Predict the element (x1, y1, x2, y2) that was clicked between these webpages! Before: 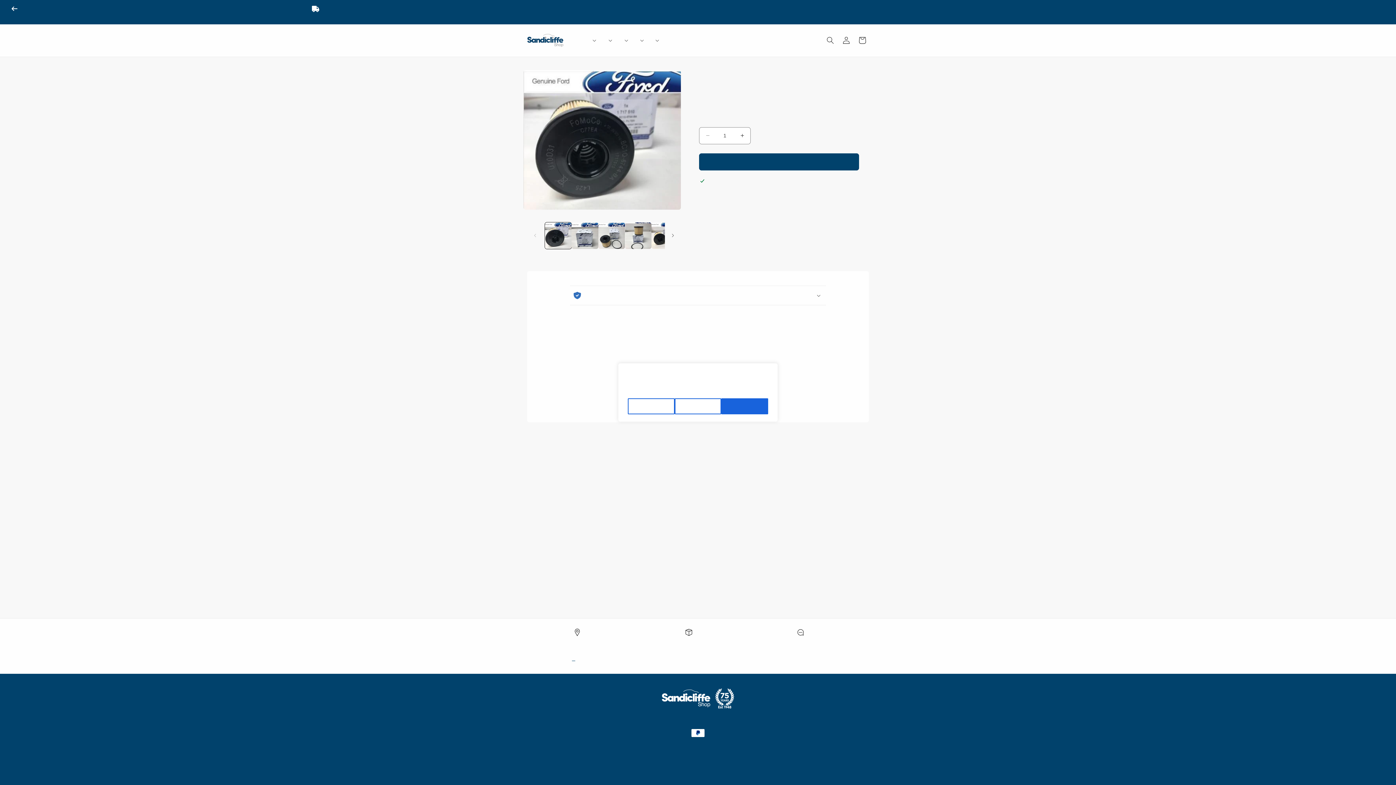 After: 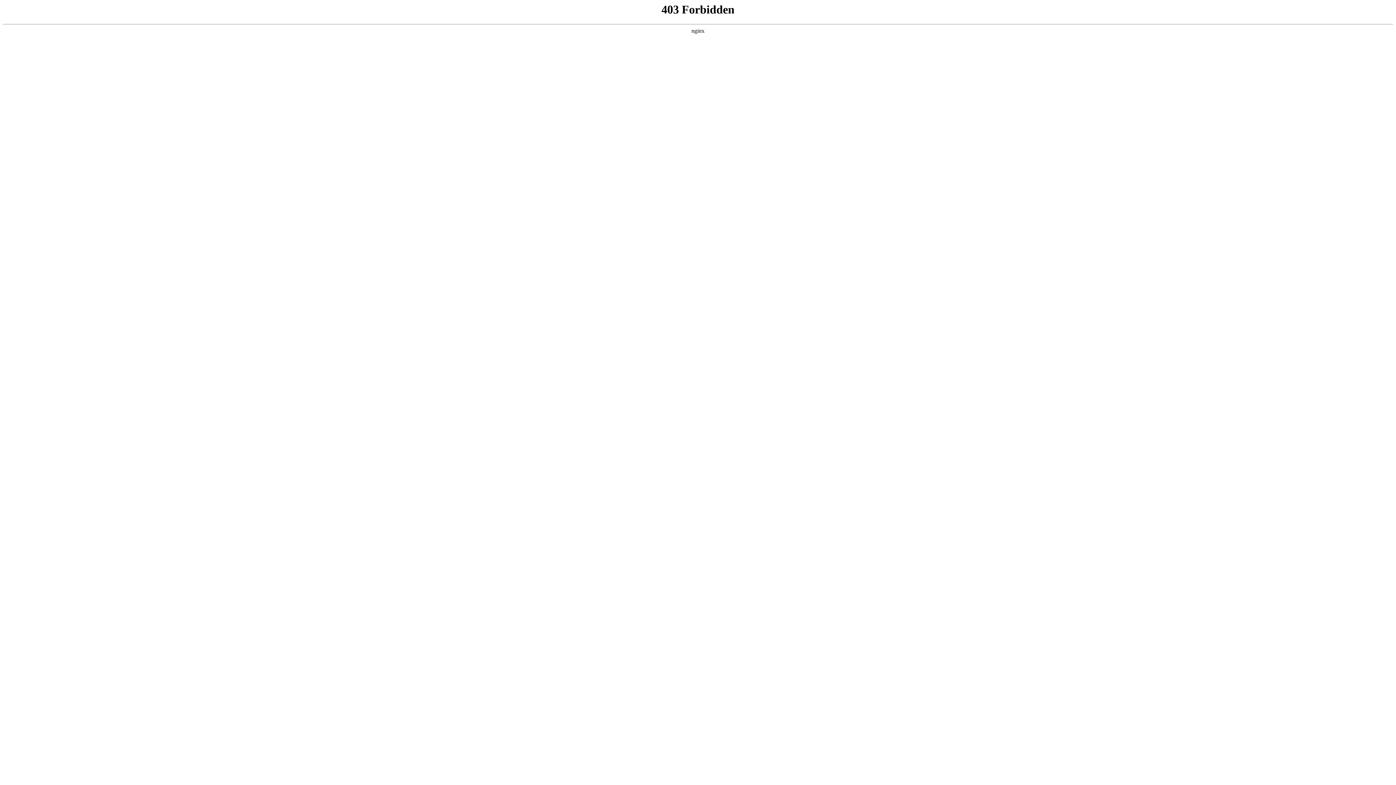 Action: bbox: (10, 0, 170, 17) label: Return to main website